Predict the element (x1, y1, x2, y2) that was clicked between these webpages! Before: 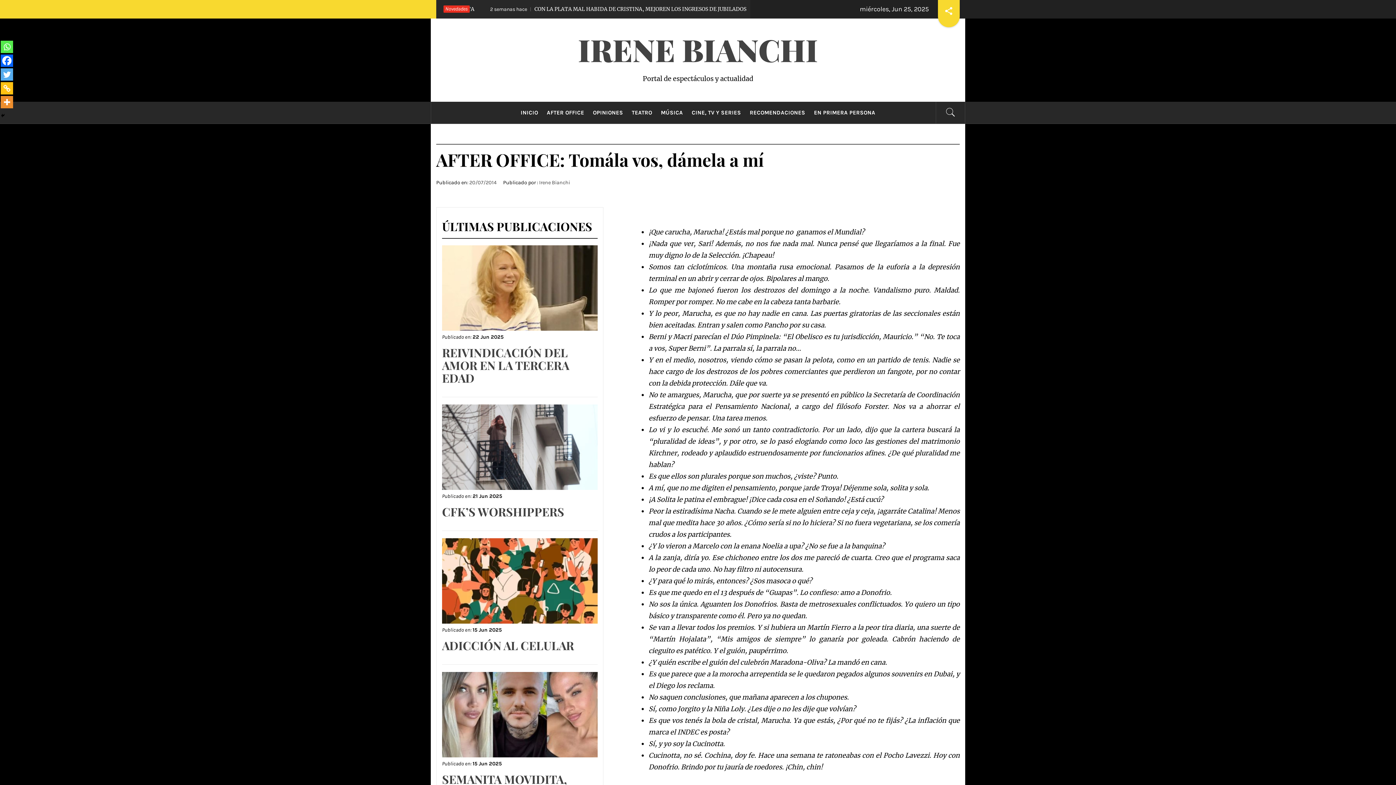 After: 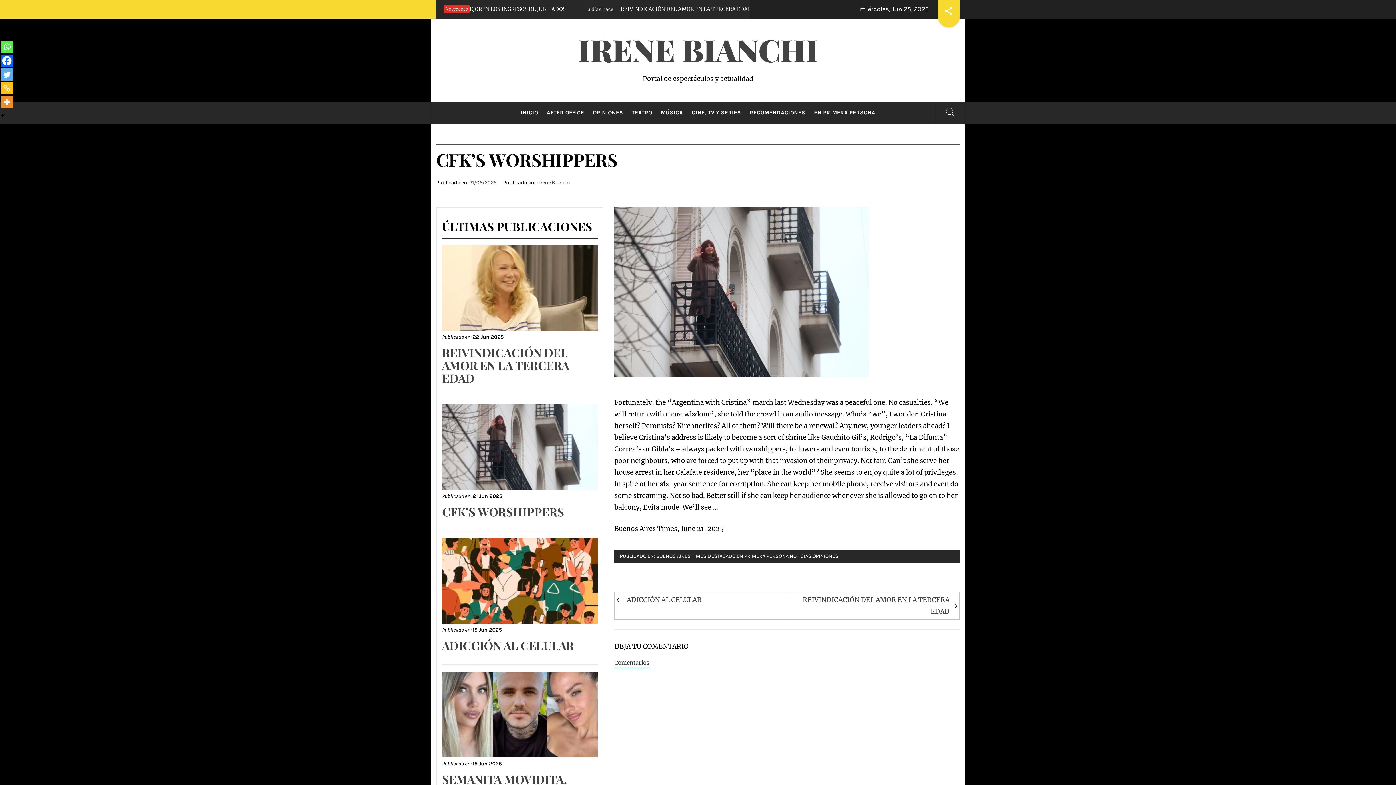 Action: bbox: (442, 504, 564, 519) label: CFK’S WORSHIPPERS